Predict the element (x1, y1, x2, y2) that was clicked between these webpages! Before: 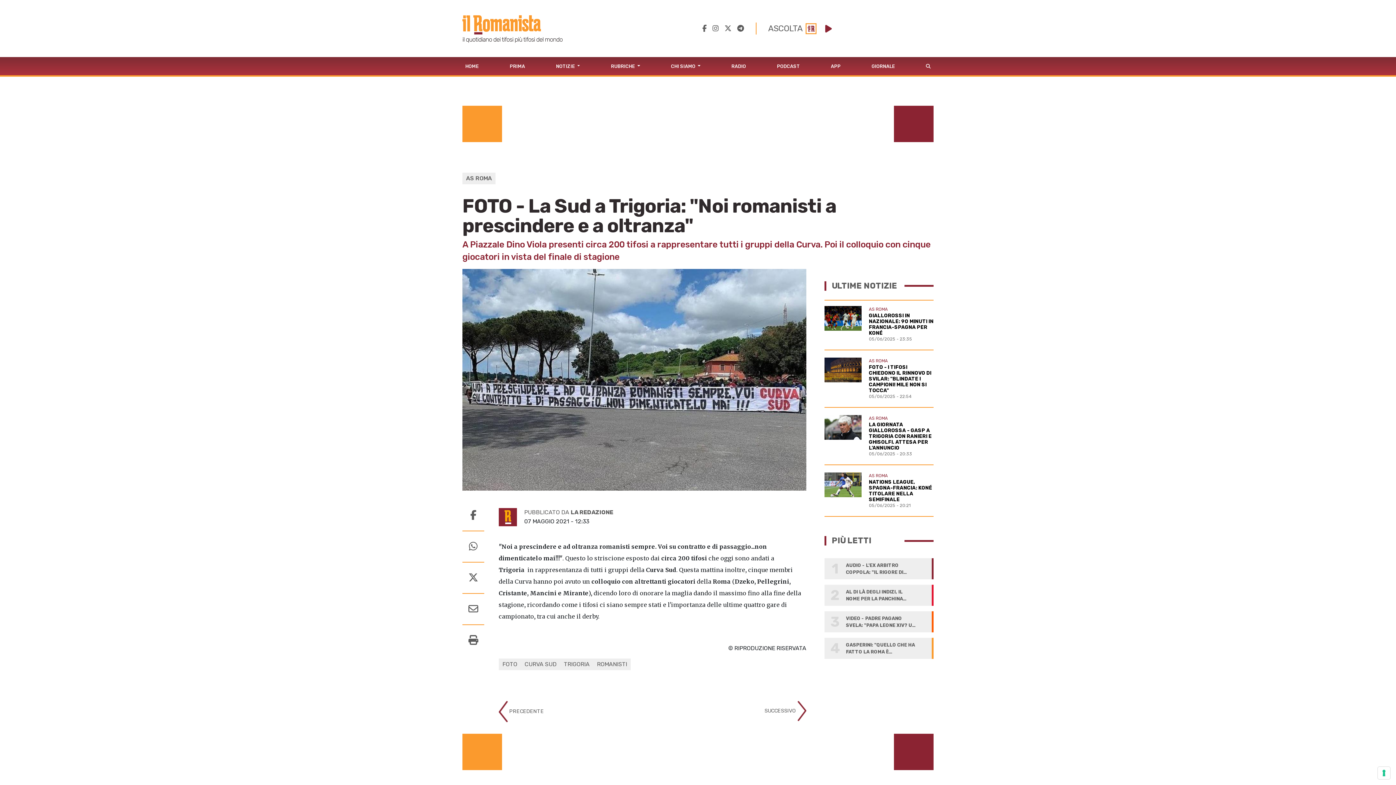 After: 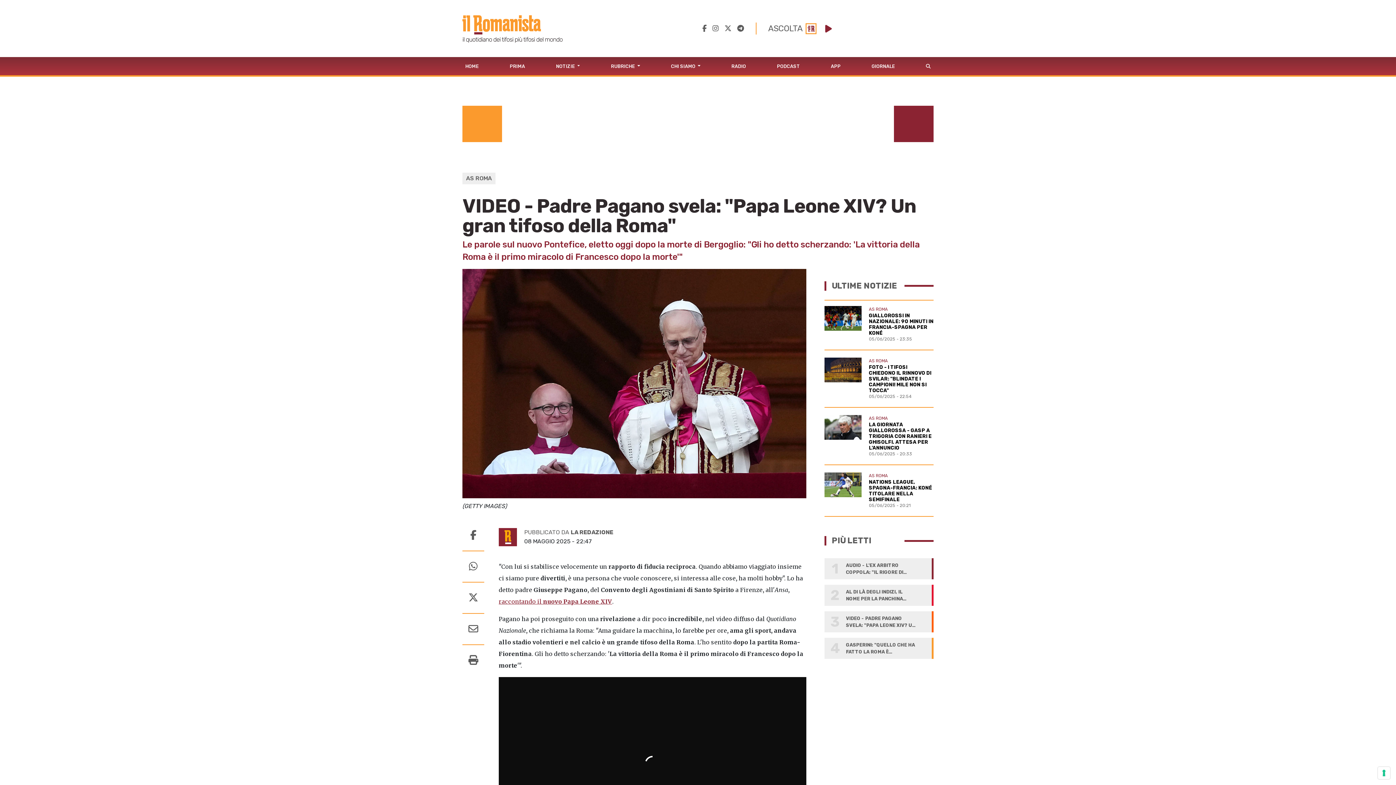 Action: label: 3
VIDEO - PADRE PAGANO SVELA: "PAPA LEONE XIV? UN GRAN TIFOSO DELLA ROMA" bbox: (824, 611, 933, 632)